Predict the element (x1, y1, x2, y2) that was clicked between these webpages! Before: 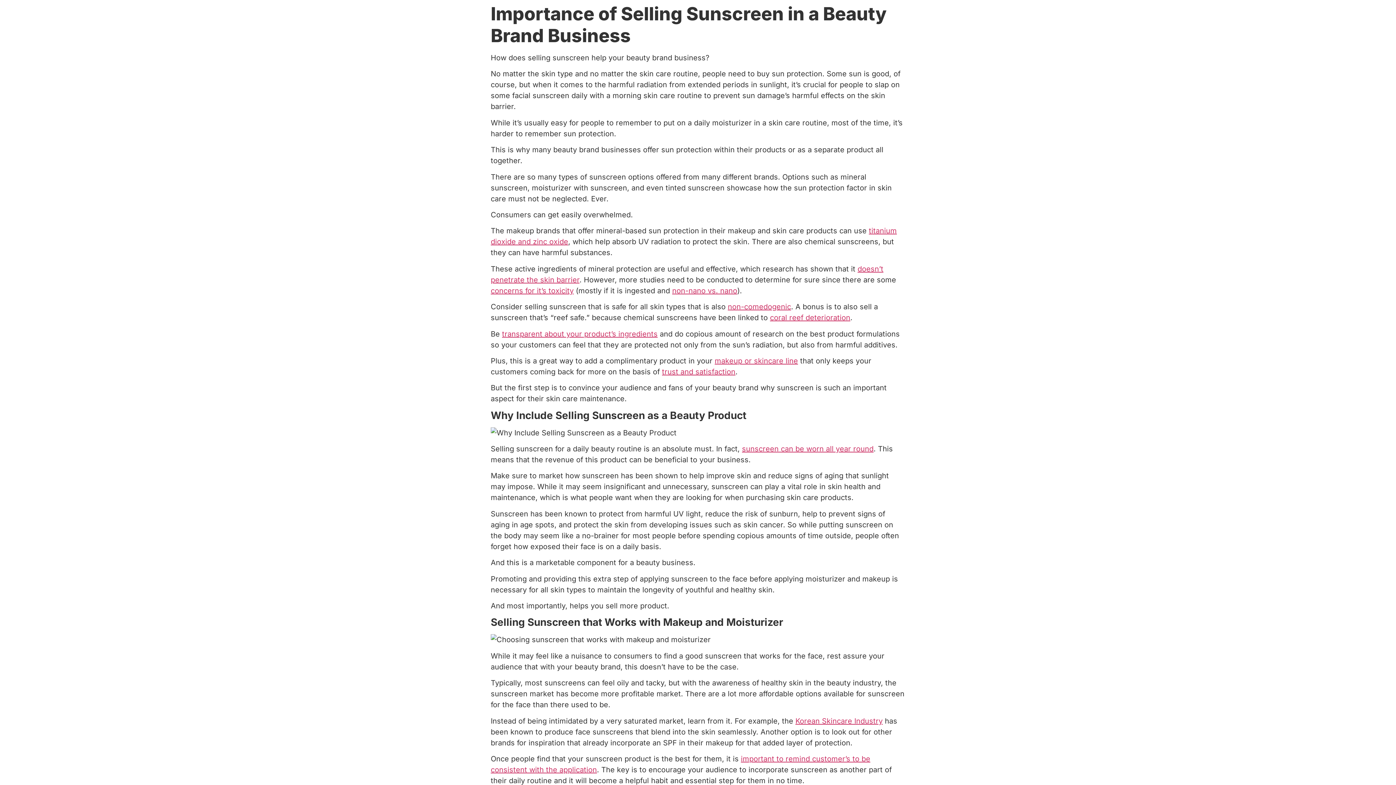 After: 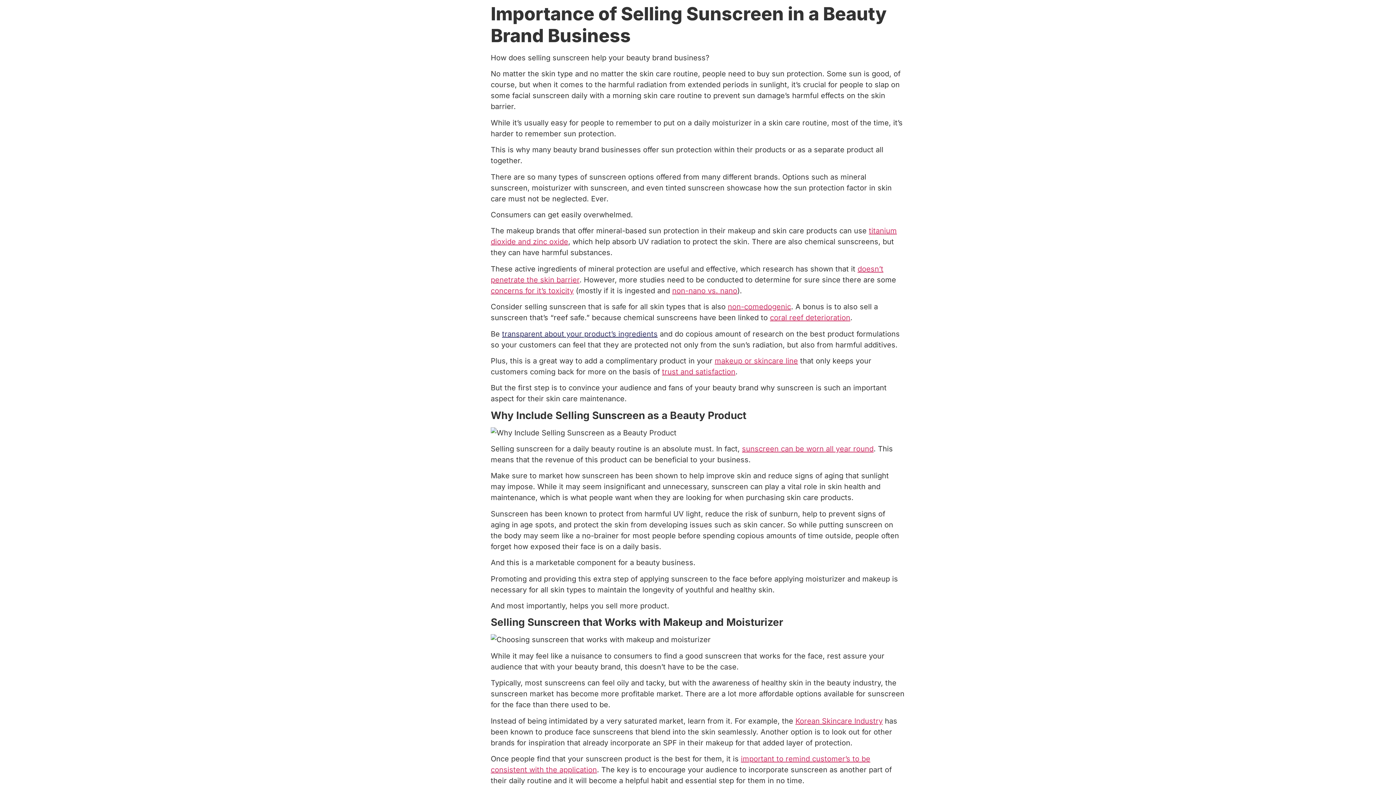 Action: label: transparent about your product’s ingredients bbox: (502, 329, 657, 338)